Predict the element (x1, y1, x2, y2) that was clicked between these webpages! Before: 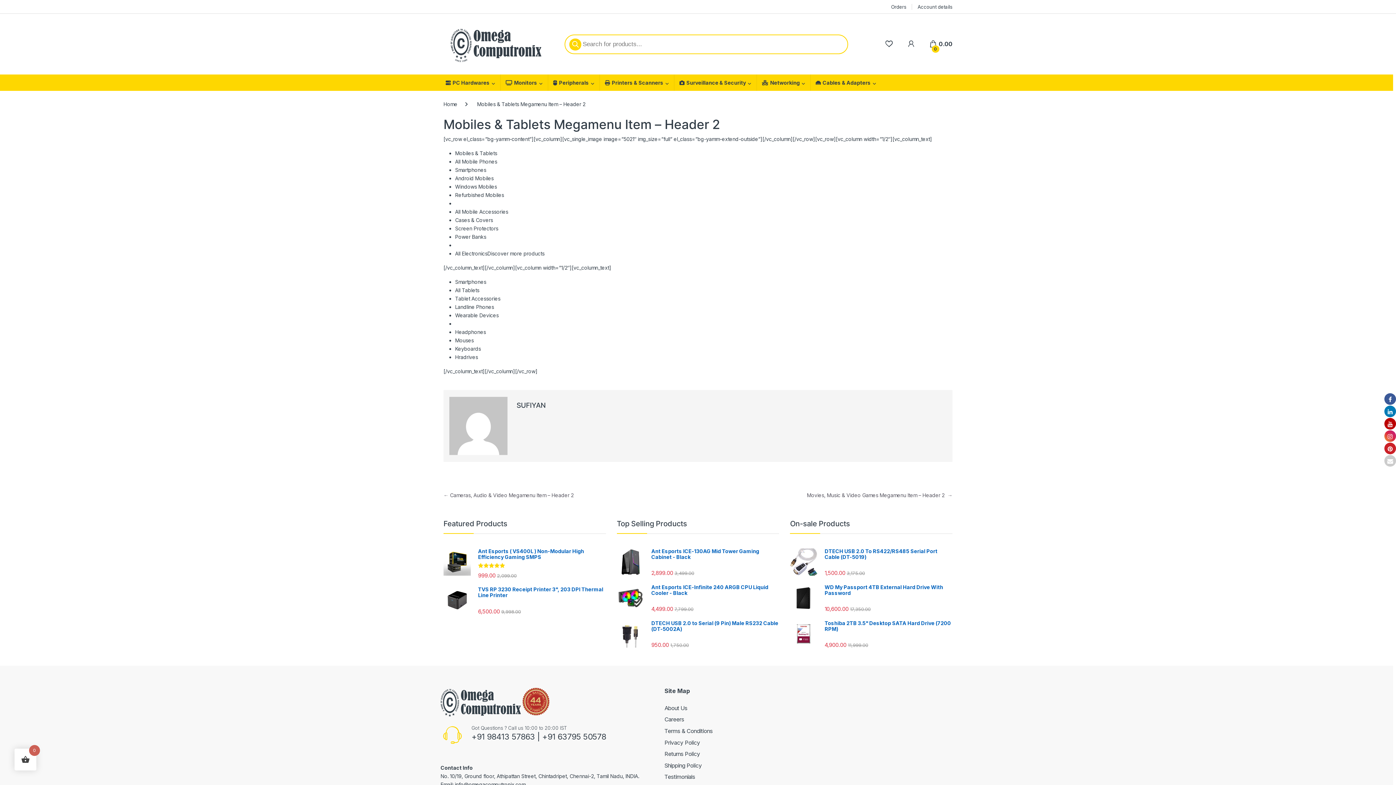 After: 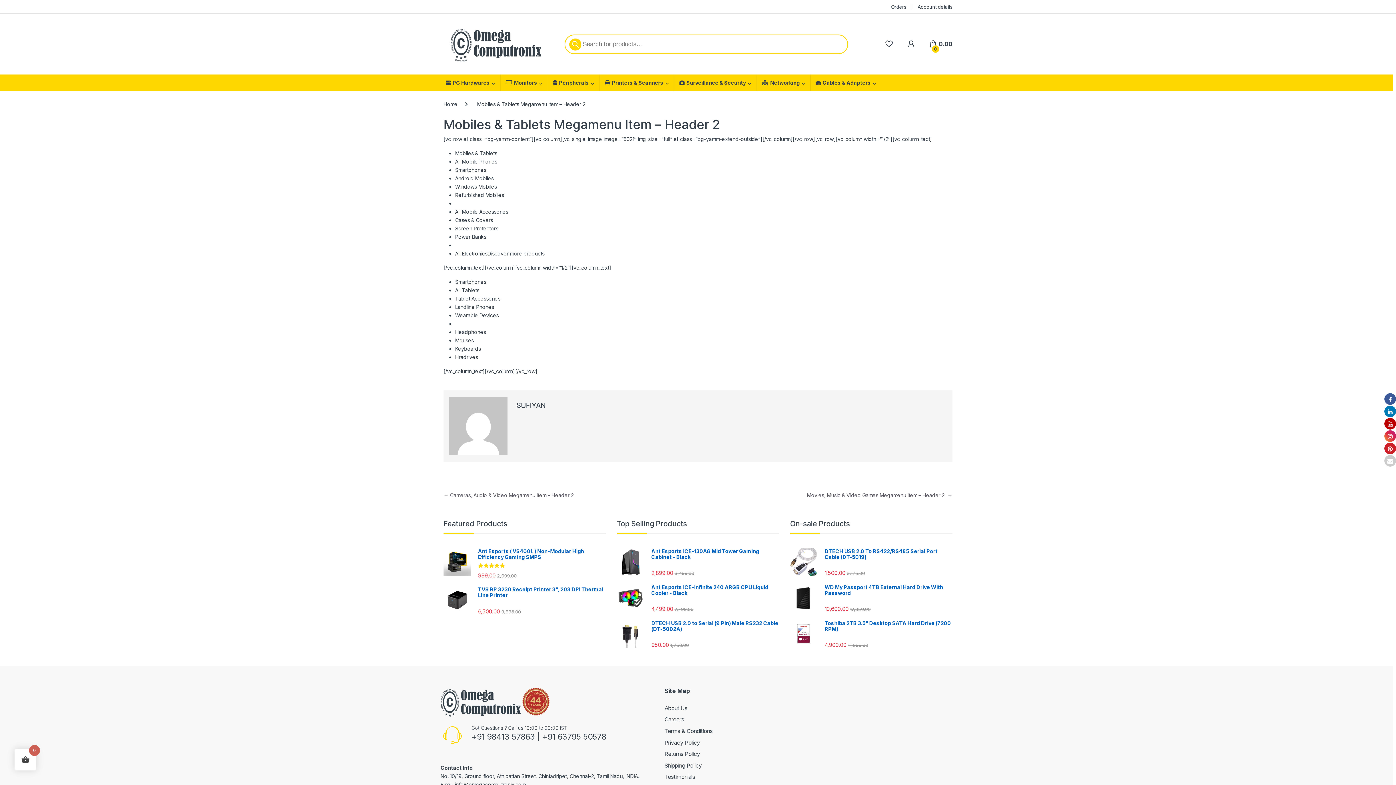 Action: label: Hradrives bbox: (455, 354, 478, 360)